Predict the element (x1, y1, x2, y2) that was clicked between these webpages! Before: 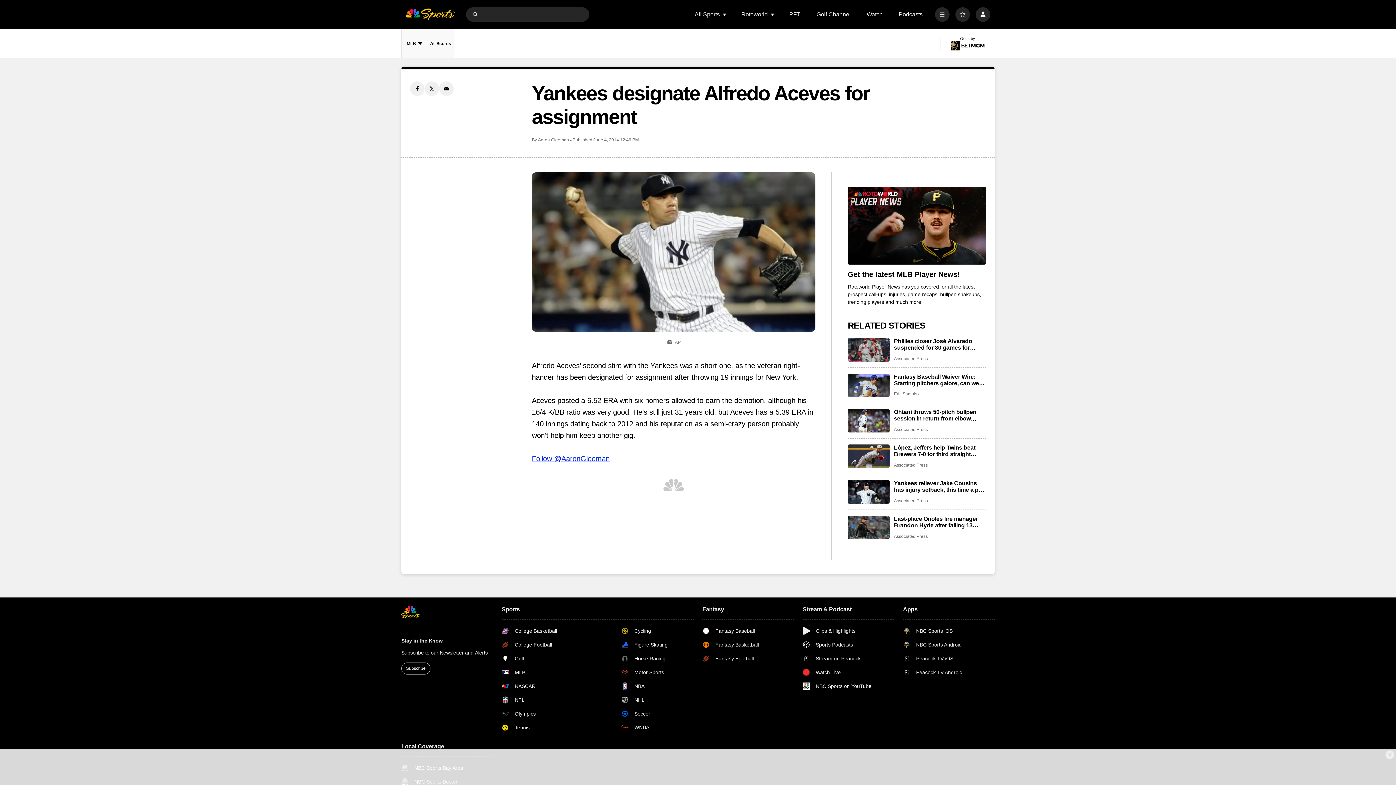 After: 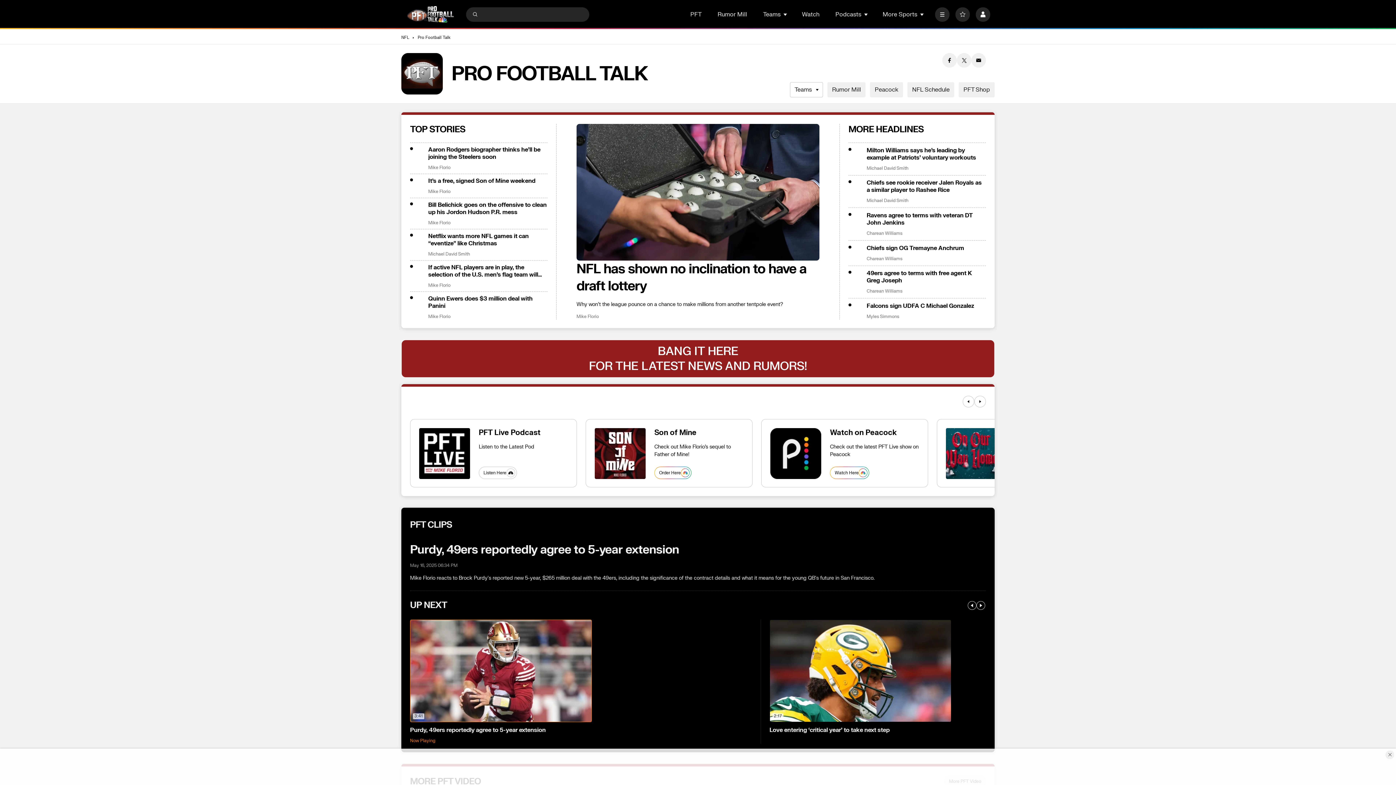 Action: label: PFT bbox: (789, 11, 800, 17)